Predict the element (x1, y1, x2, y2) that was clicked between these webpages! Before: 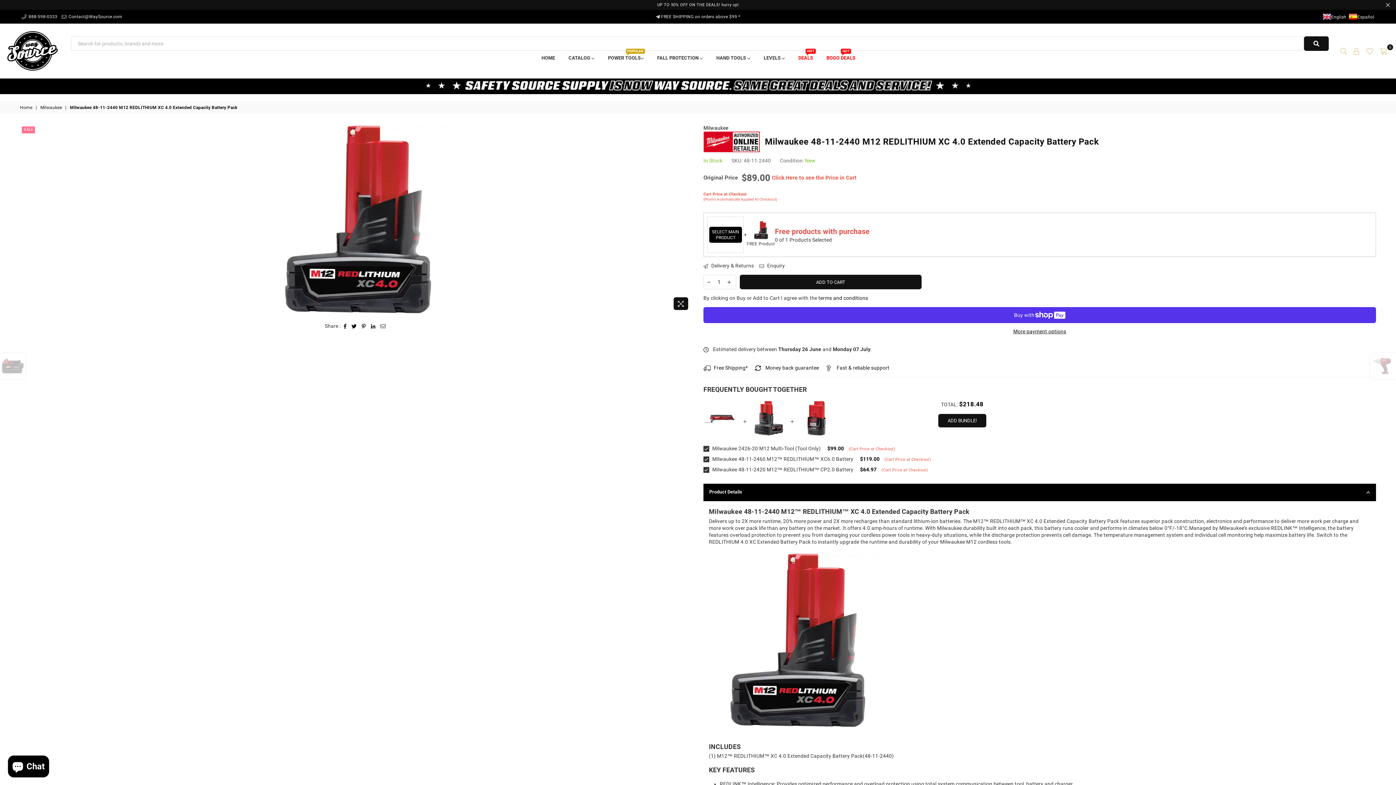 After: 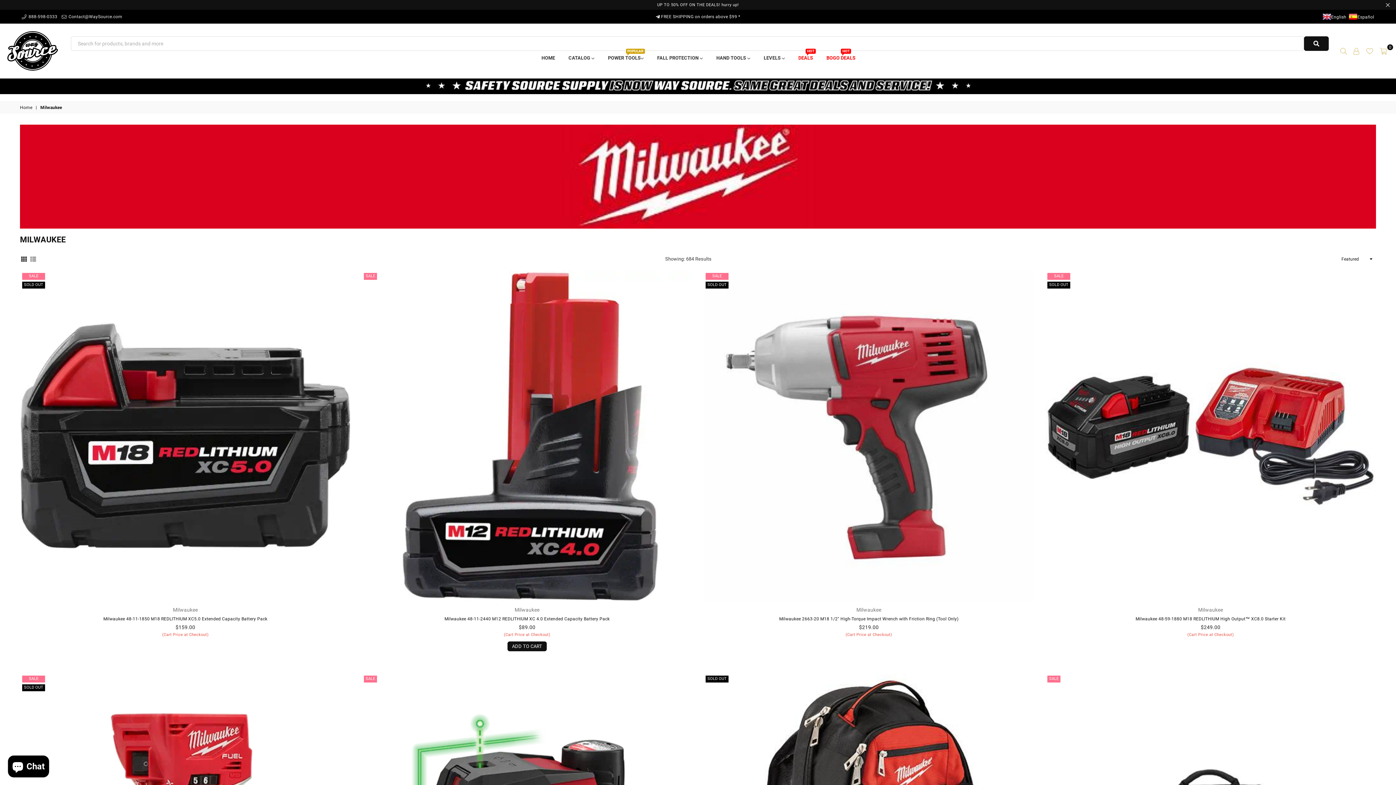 Action: label: Milwaukee bbox: (40, 104, 63, 110)